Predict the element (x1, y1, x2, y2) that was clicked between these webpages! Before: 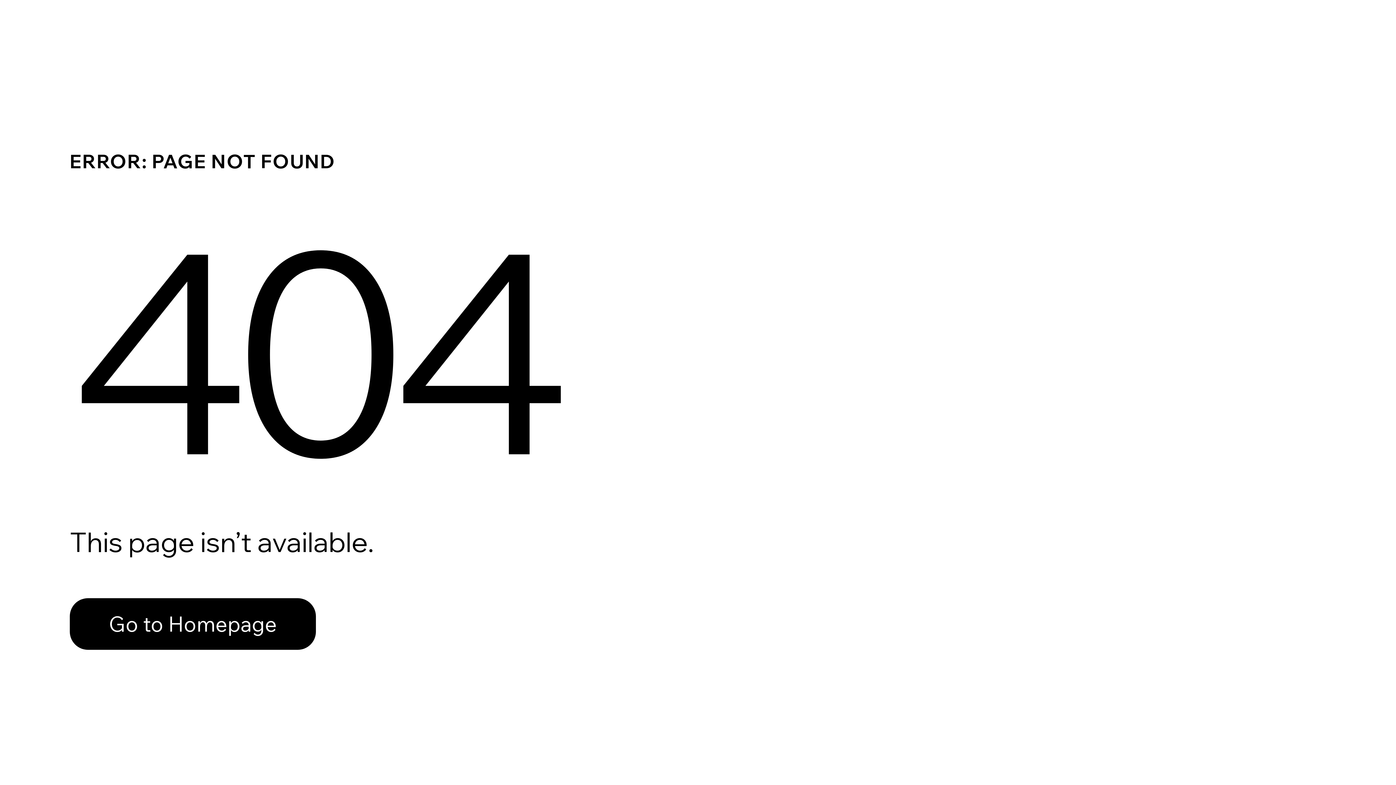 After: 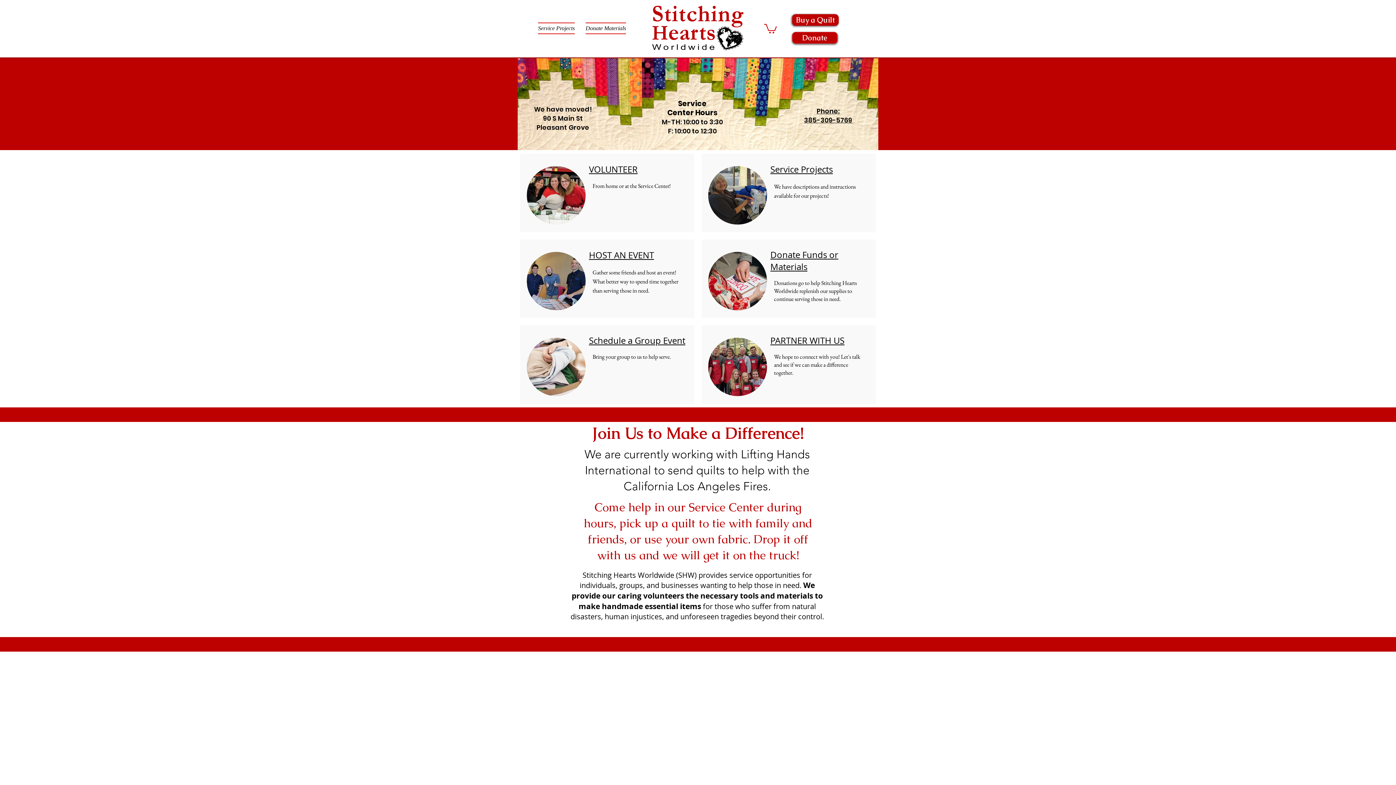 Action: label: Go to Homepage bbox: (69, 598, 316, 650)